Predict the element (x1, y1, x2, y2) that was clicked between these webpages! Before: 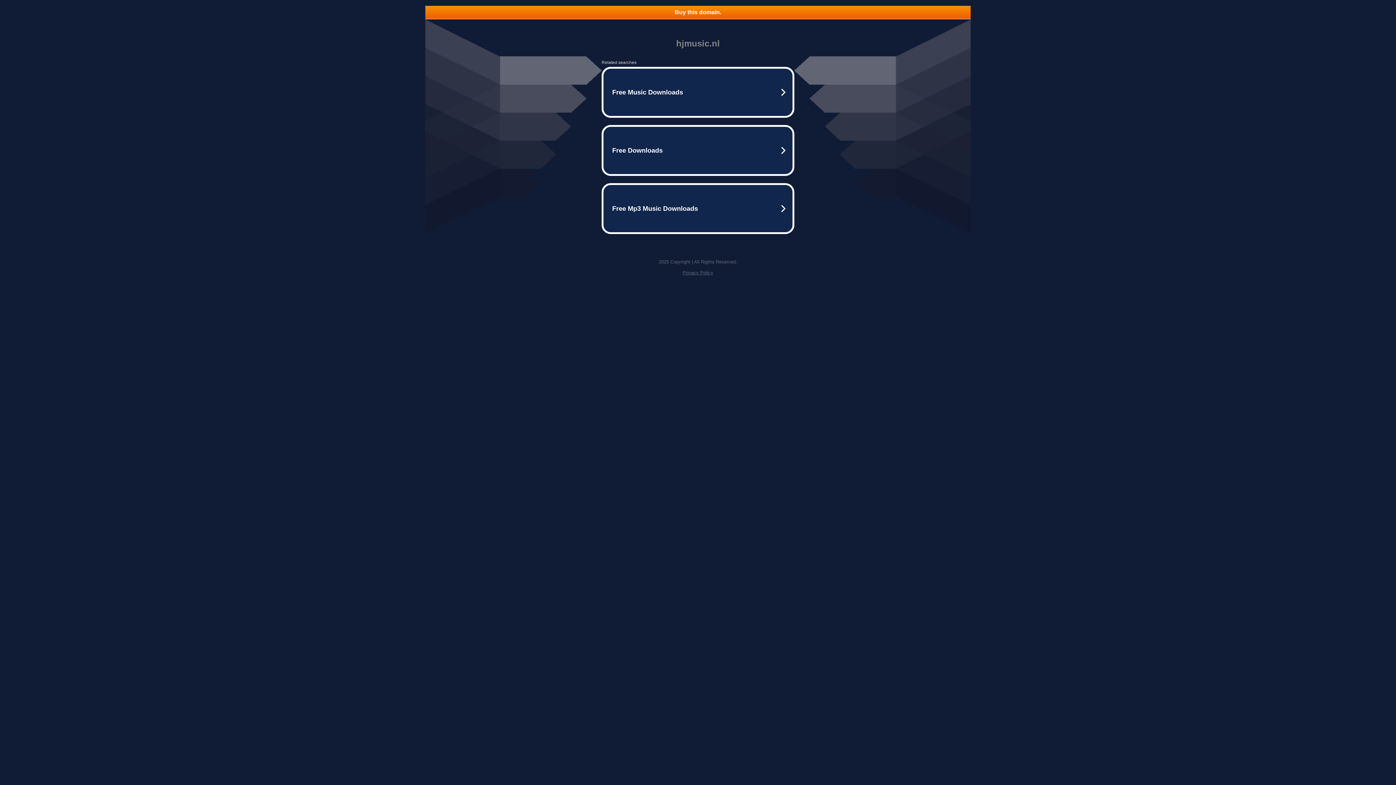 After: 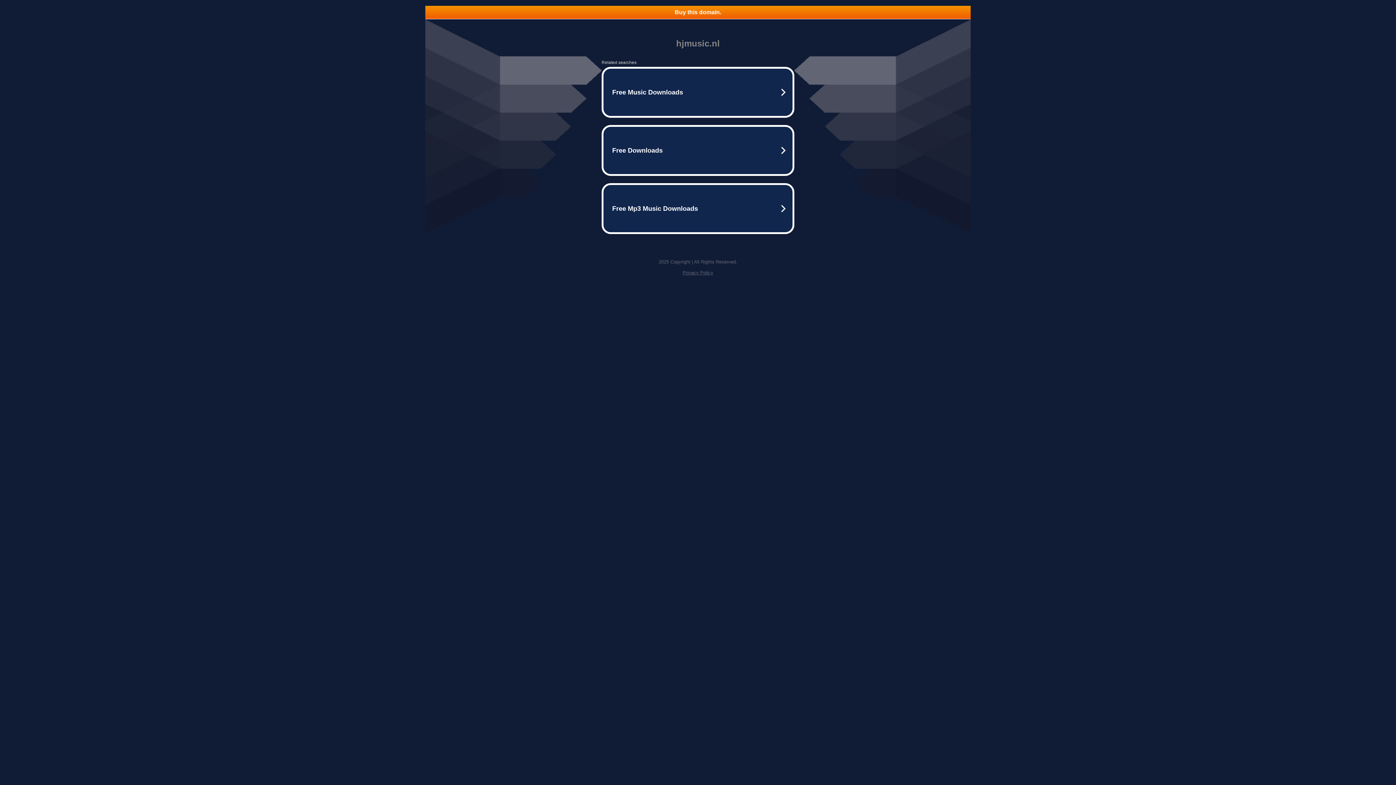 Action: label: Buy this domain. bbox: (425, 5, 970, 18)